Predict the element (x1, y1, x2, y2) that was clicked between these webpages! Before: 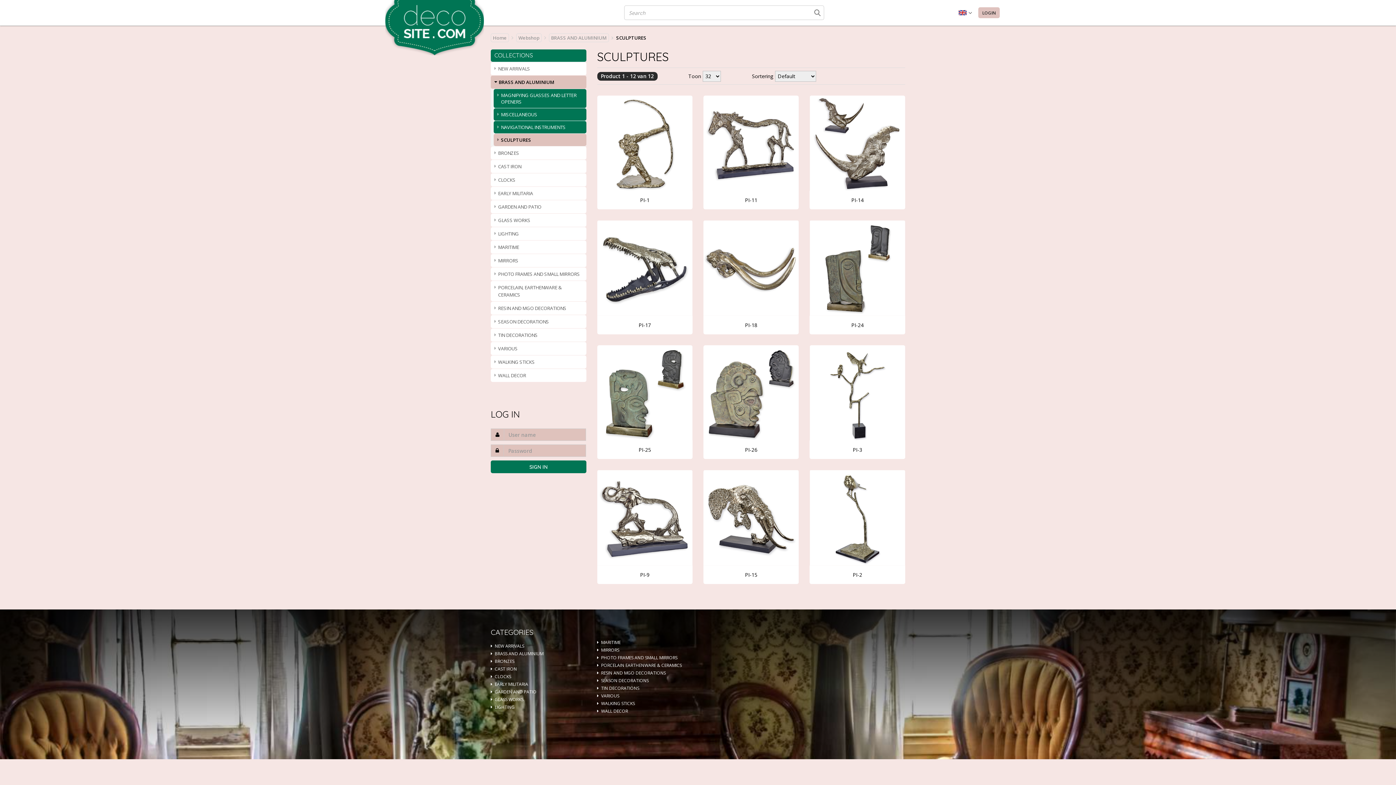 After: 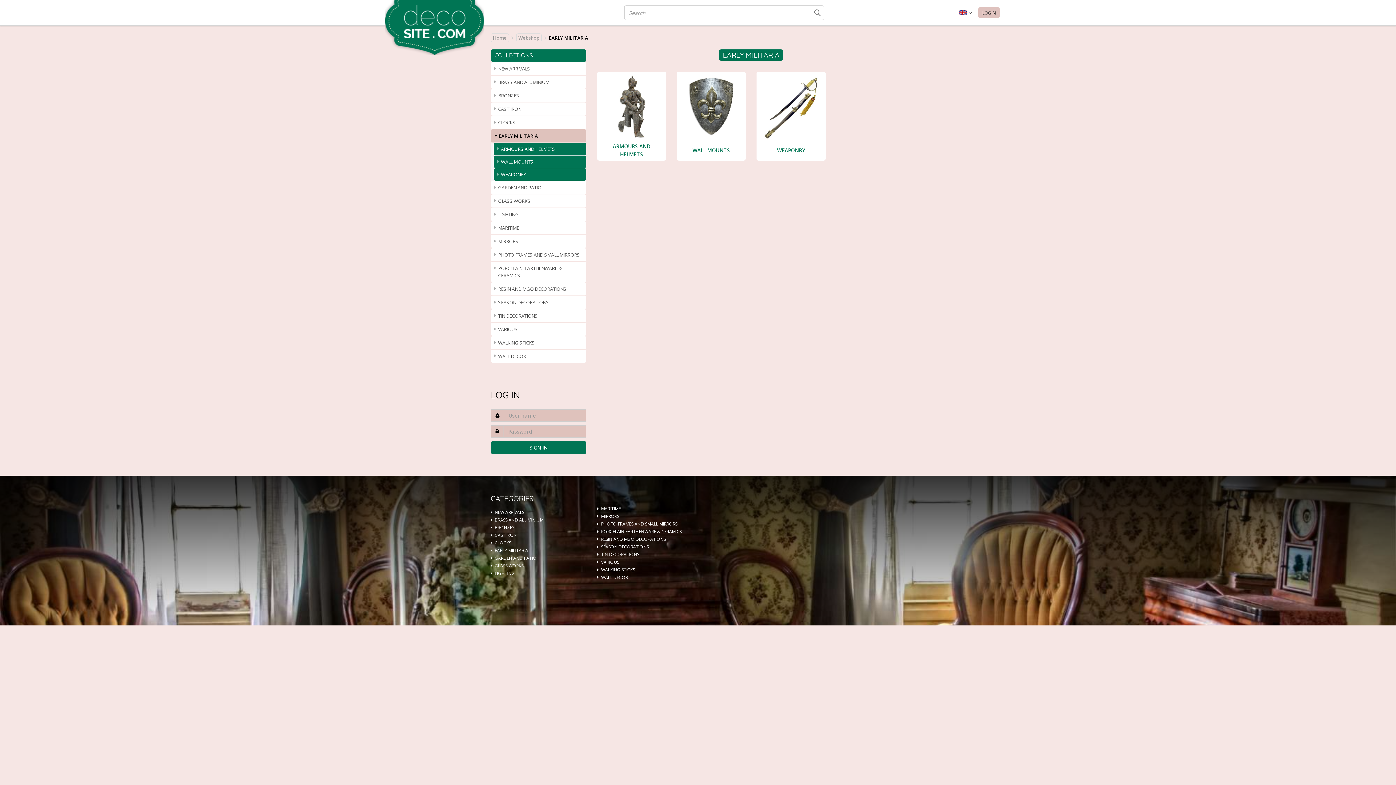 Action: label: EARLY MILITARIA bbox: (490, 186, 586, 200)